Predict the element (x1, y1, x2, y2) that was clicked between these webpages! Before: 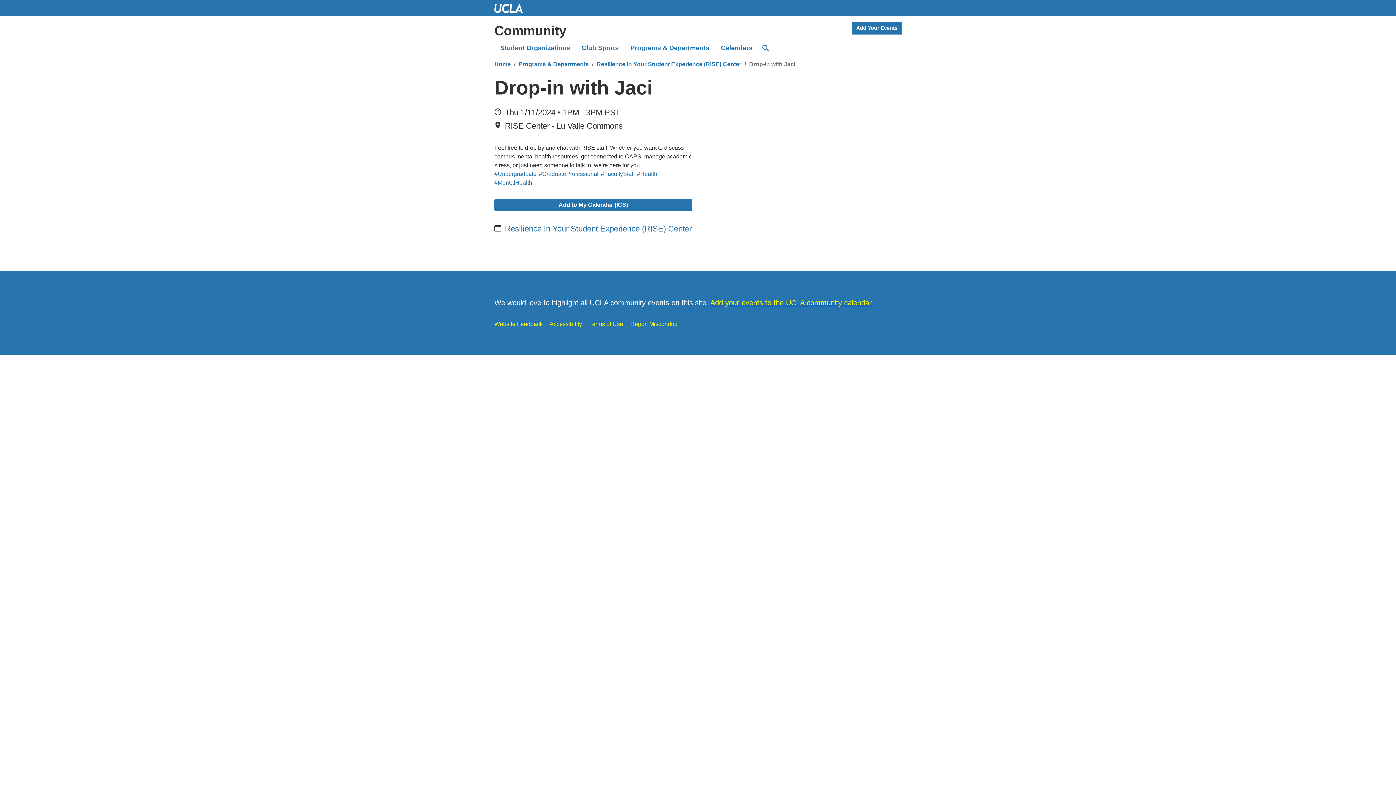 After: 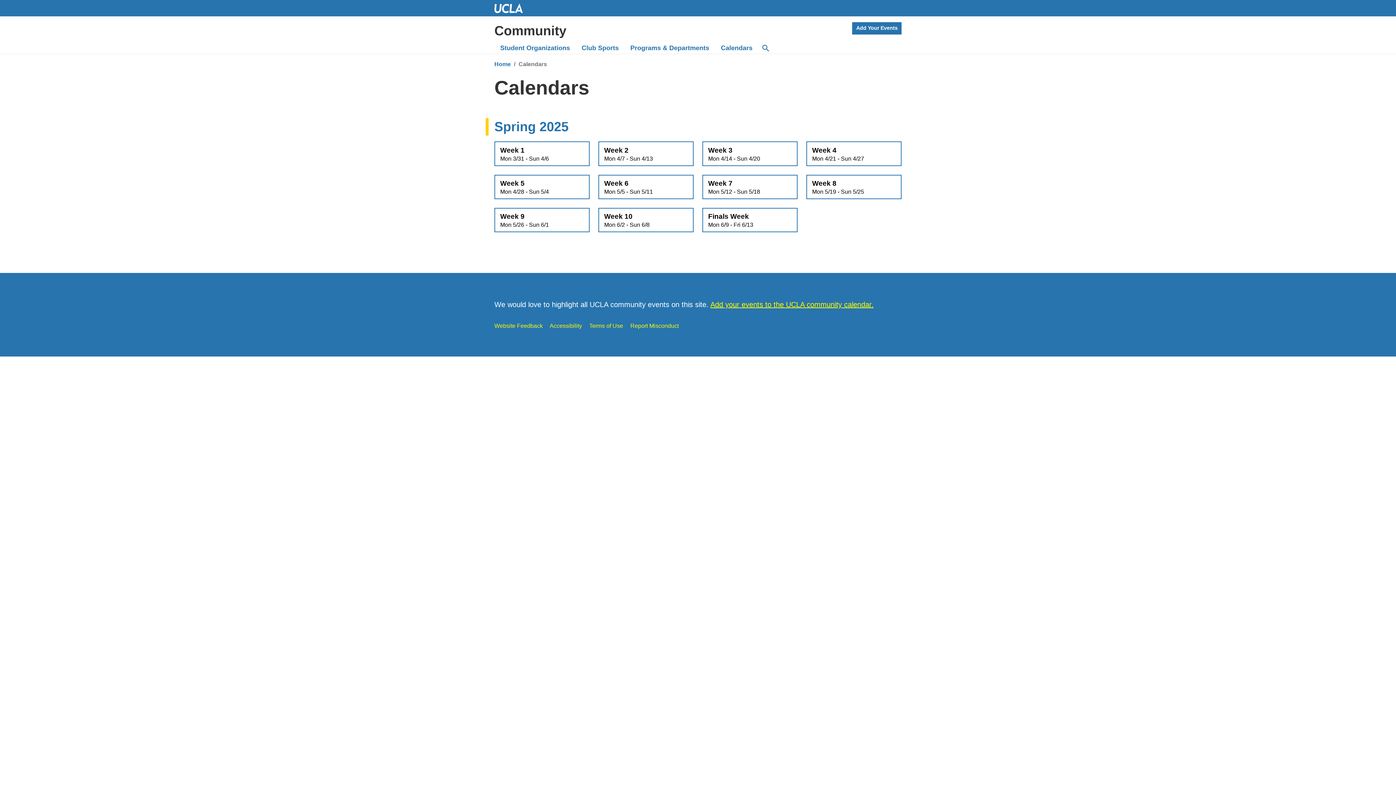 Action: bbox: (715, 42, 758, 53) label: Calendars